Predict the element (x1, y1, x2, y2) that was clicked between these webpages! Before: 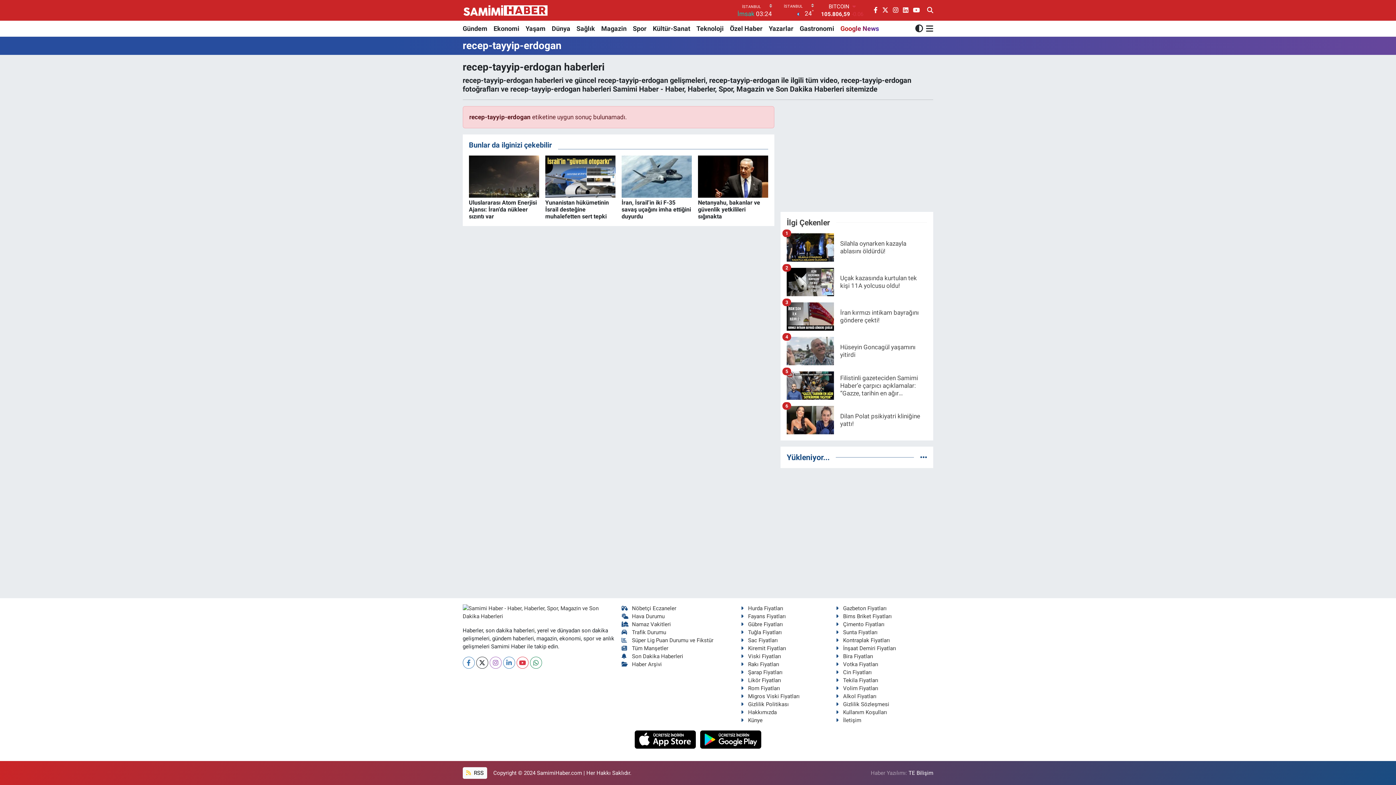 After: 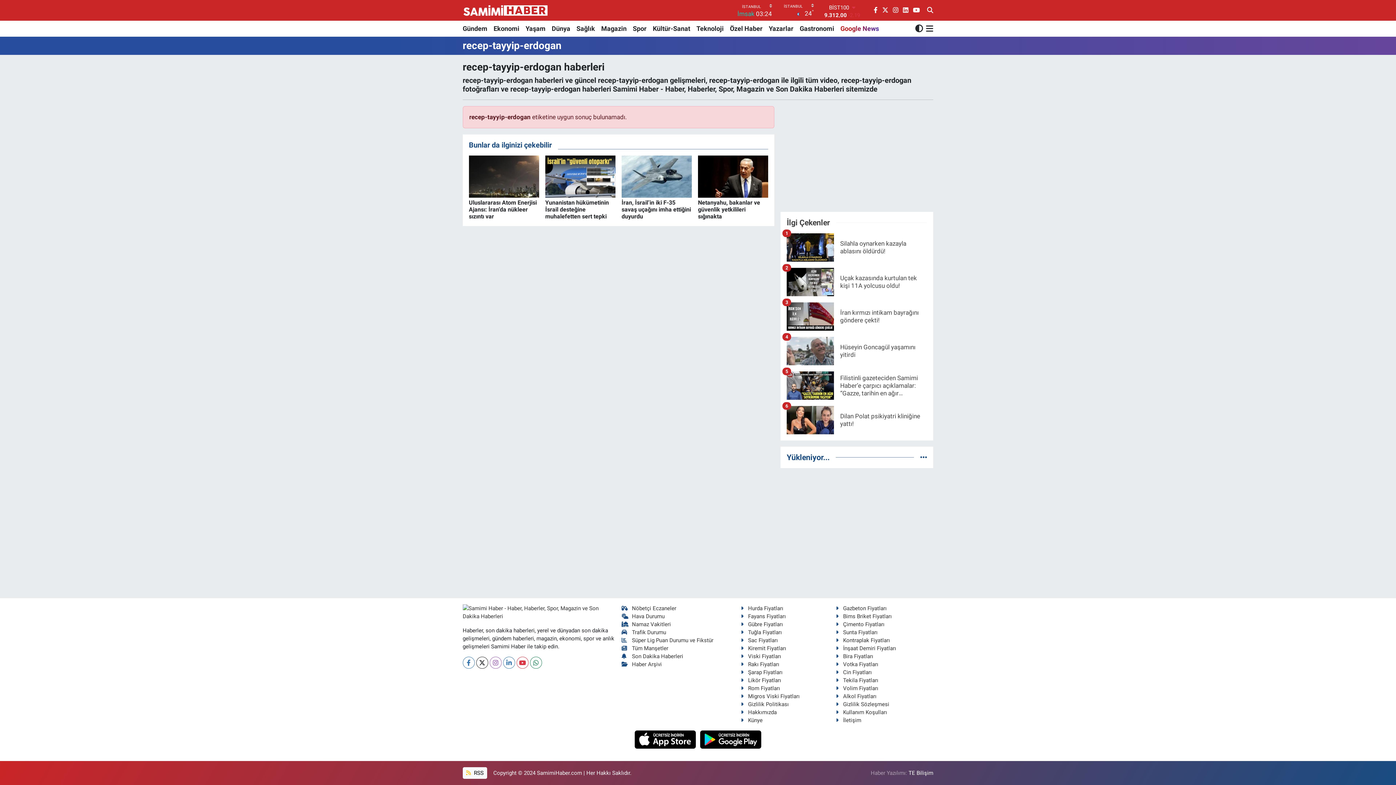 Action: bbox: (522, 20, 548, 36) label: Yaşam